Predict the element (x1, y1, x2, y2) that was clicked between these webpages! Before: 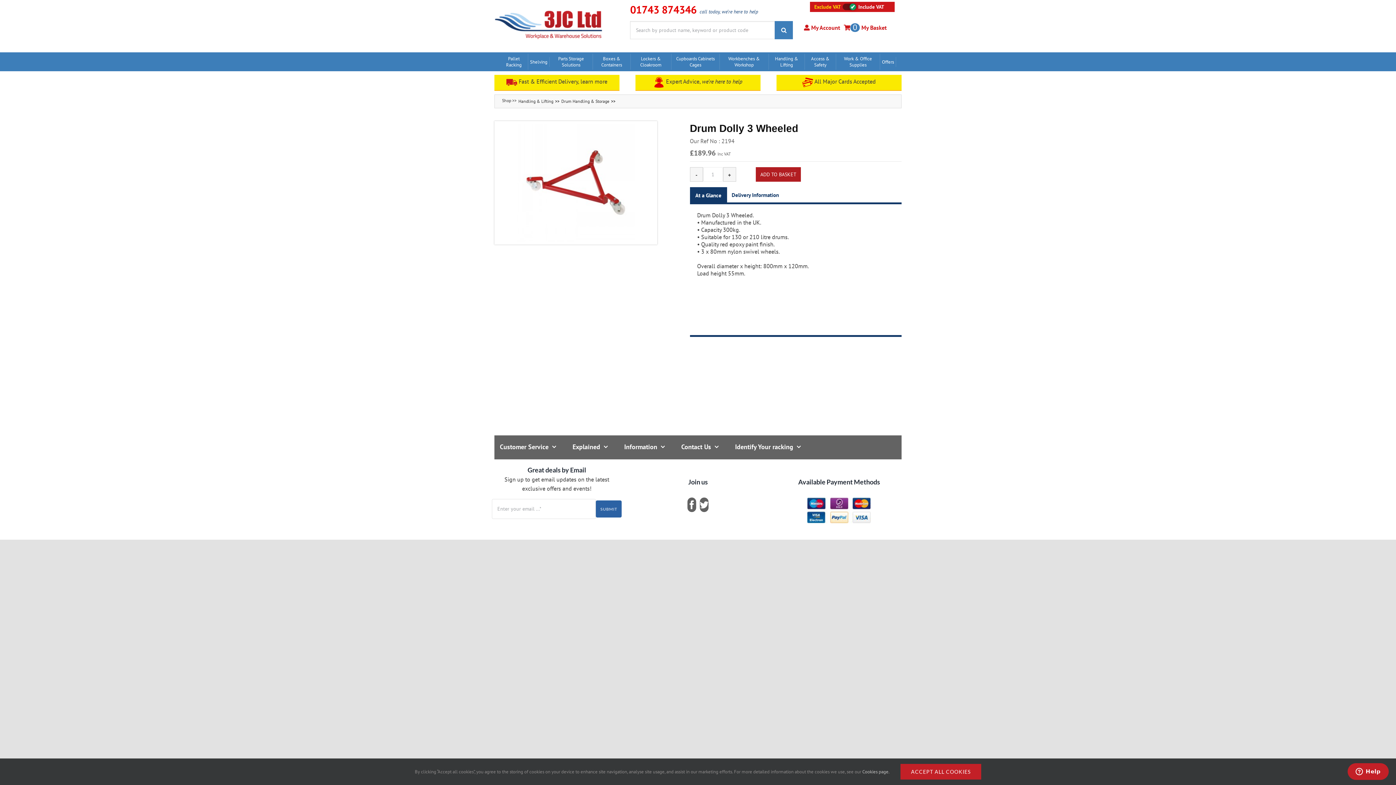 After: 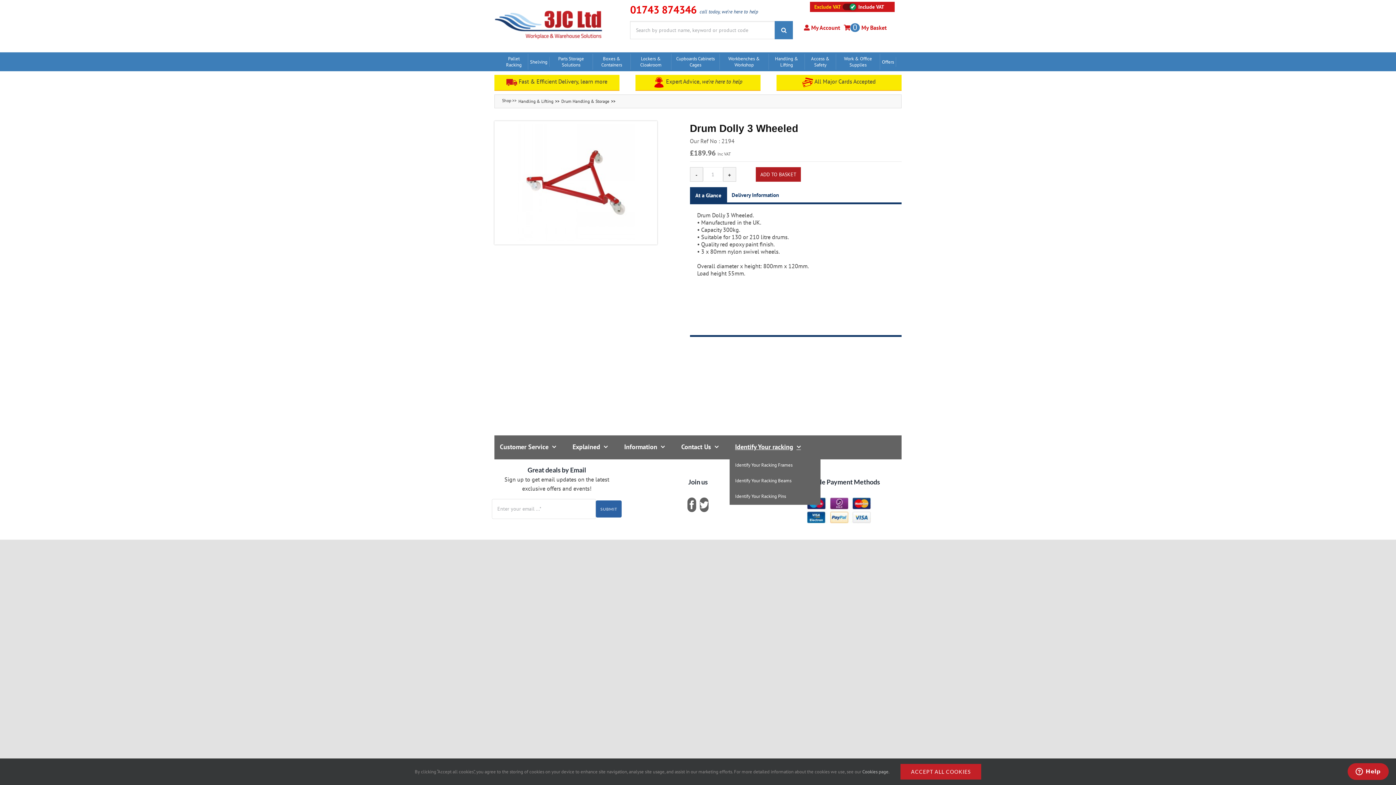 Action: bbox: (729, 435, 811, 458) label: Identify Your racking